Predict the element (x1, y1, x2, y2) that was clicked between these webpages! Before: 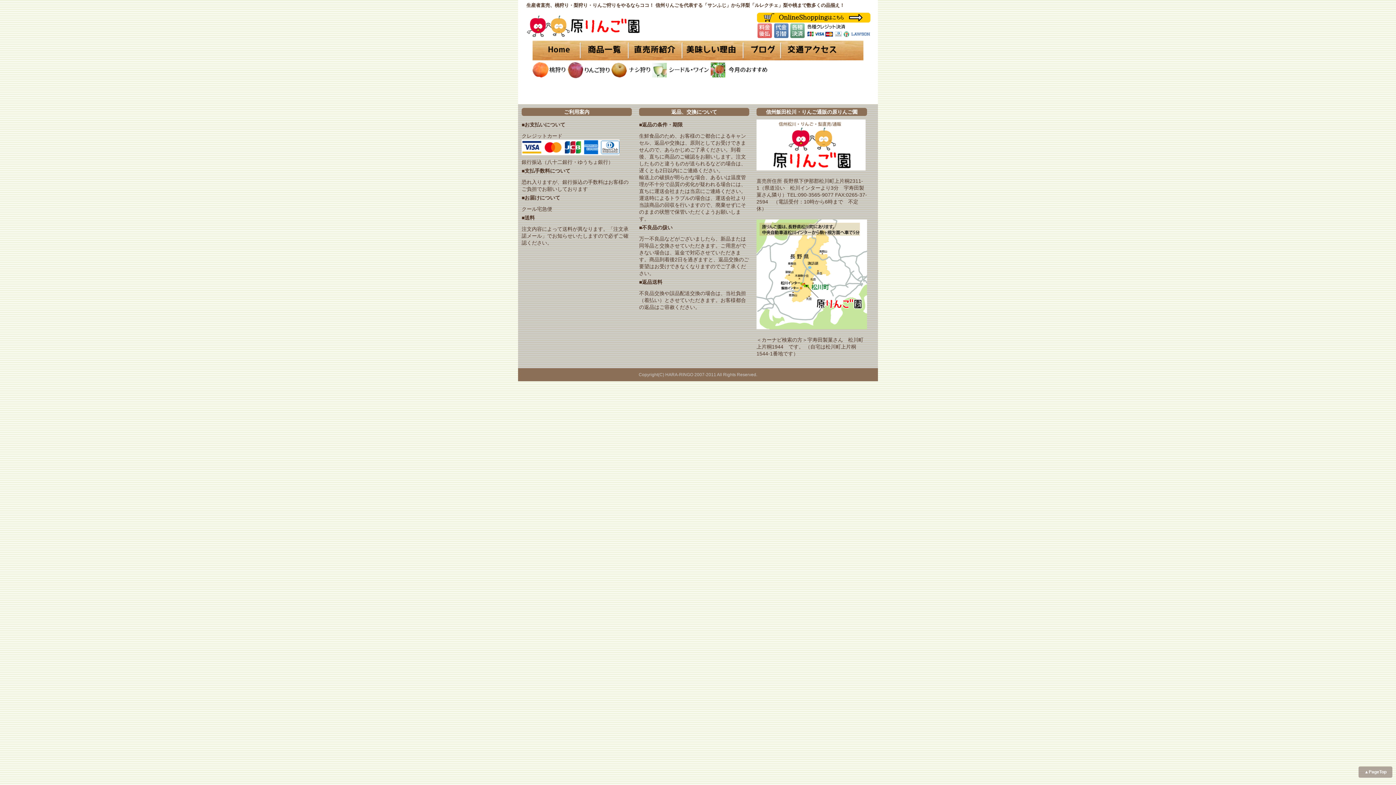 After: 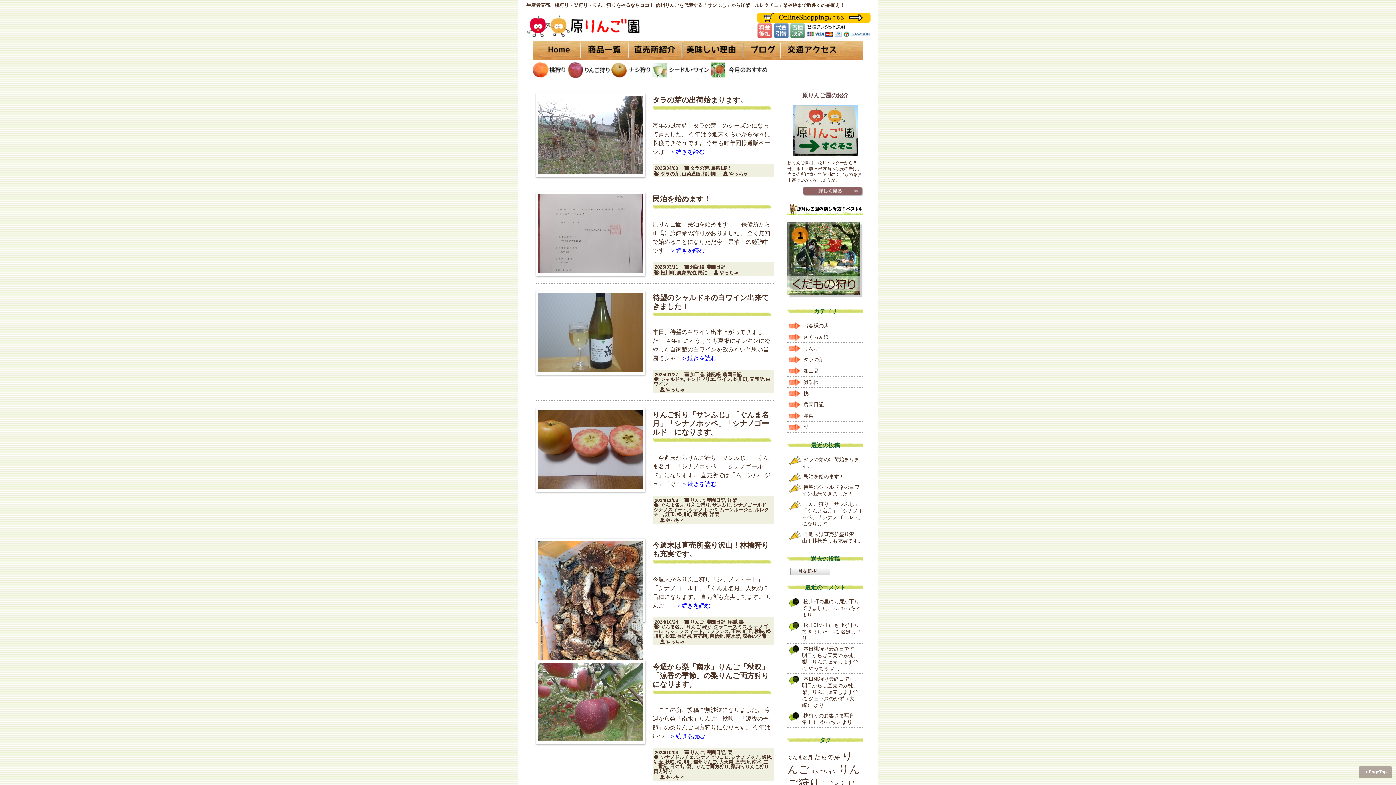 Action: bbox: (741, 40, 780, 60) label: ブログ